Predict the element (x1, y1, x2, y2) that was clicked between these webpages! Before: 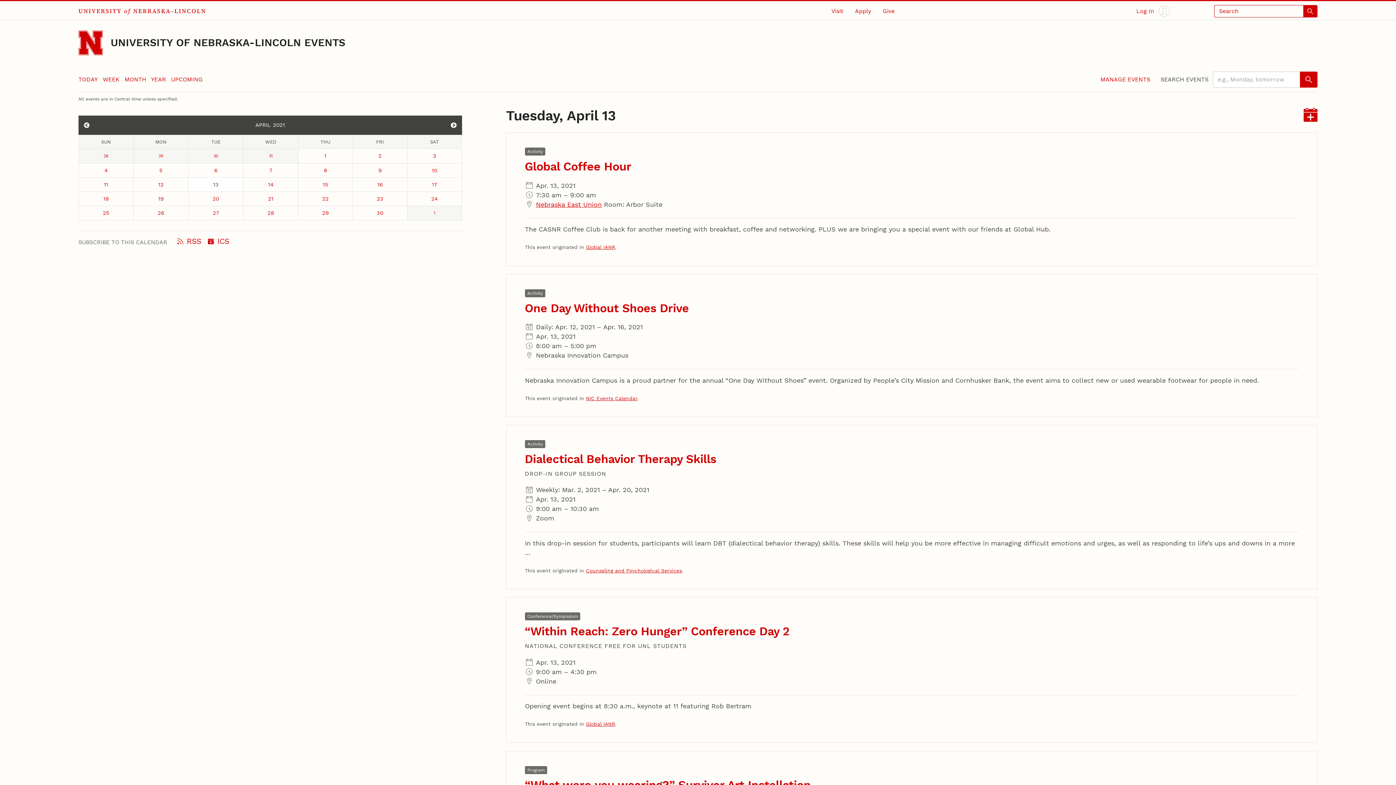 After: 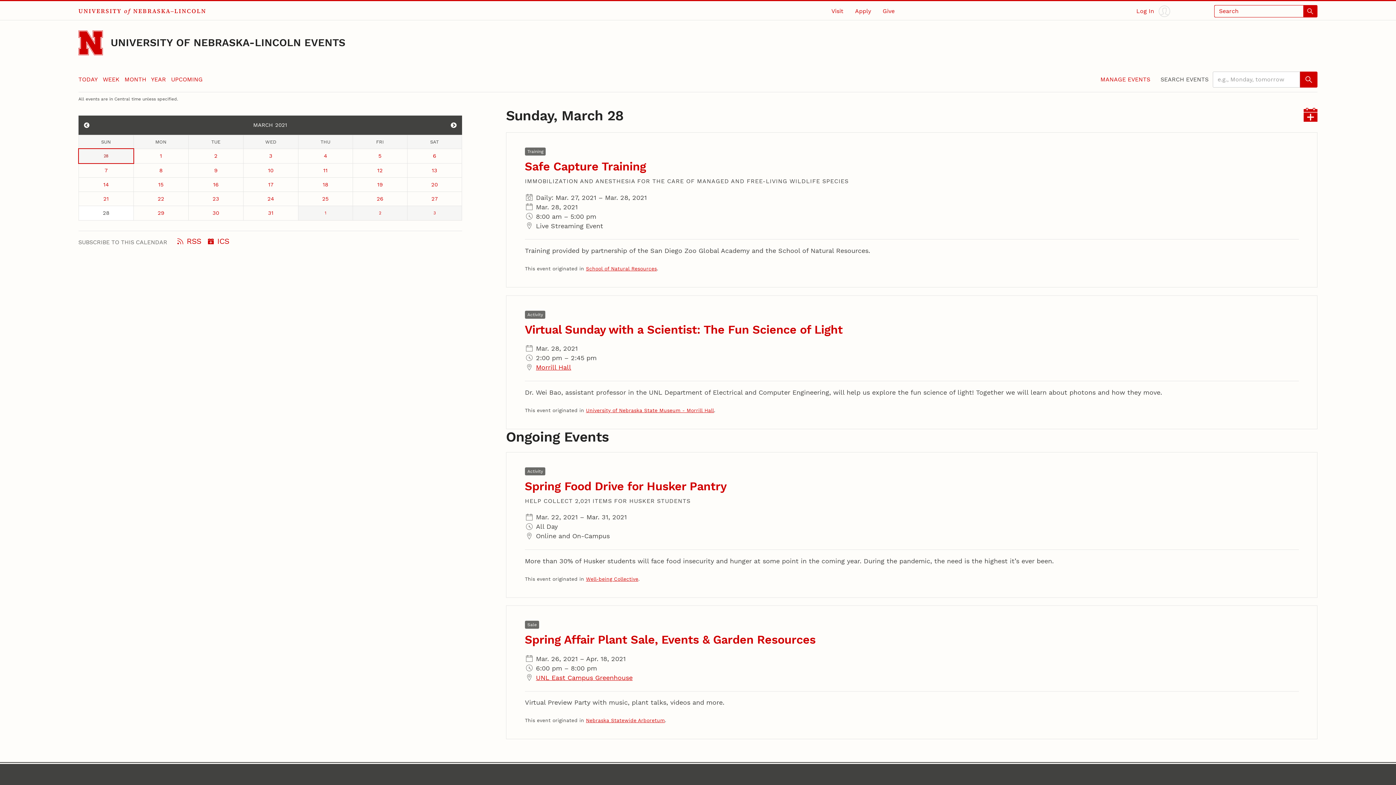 Action: bbox: (78, 148, 133, 163) label: March 28